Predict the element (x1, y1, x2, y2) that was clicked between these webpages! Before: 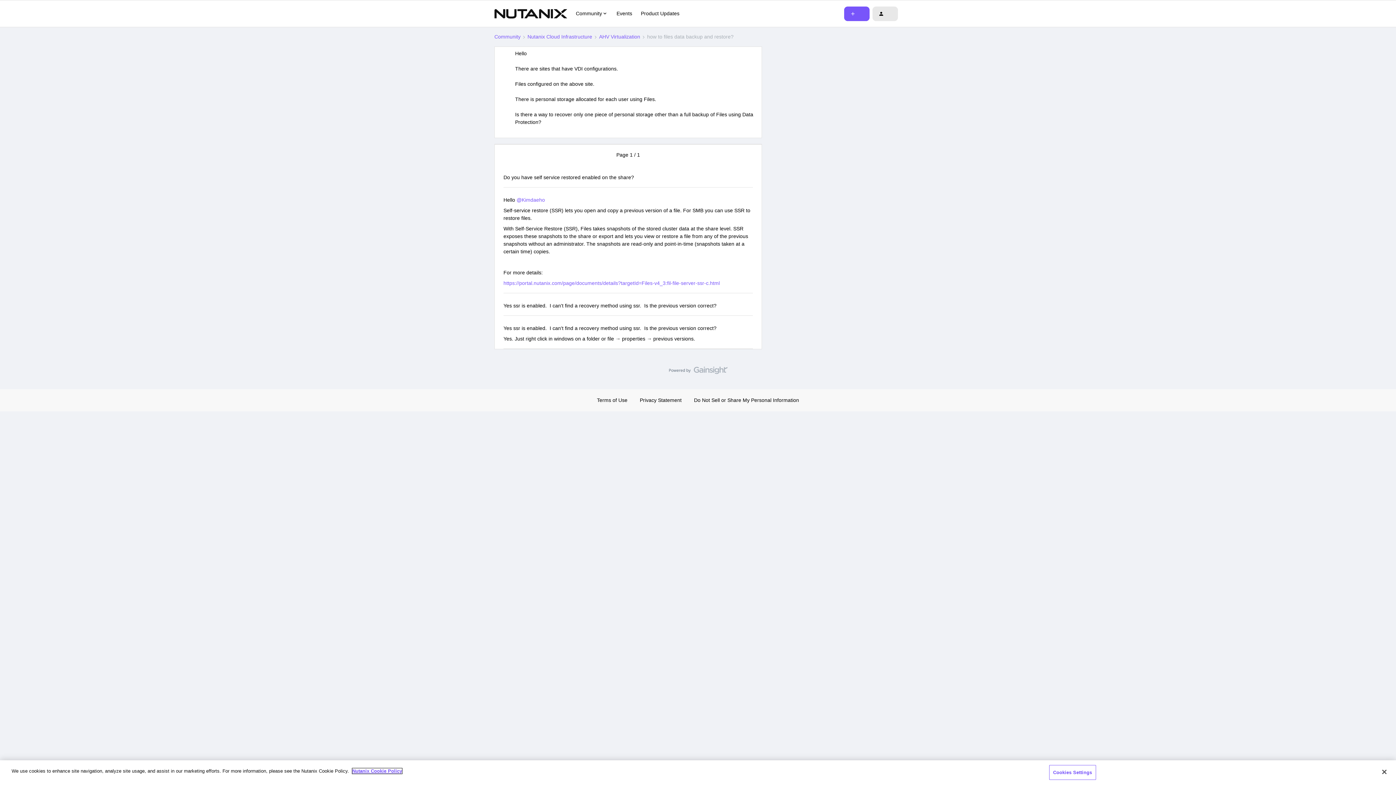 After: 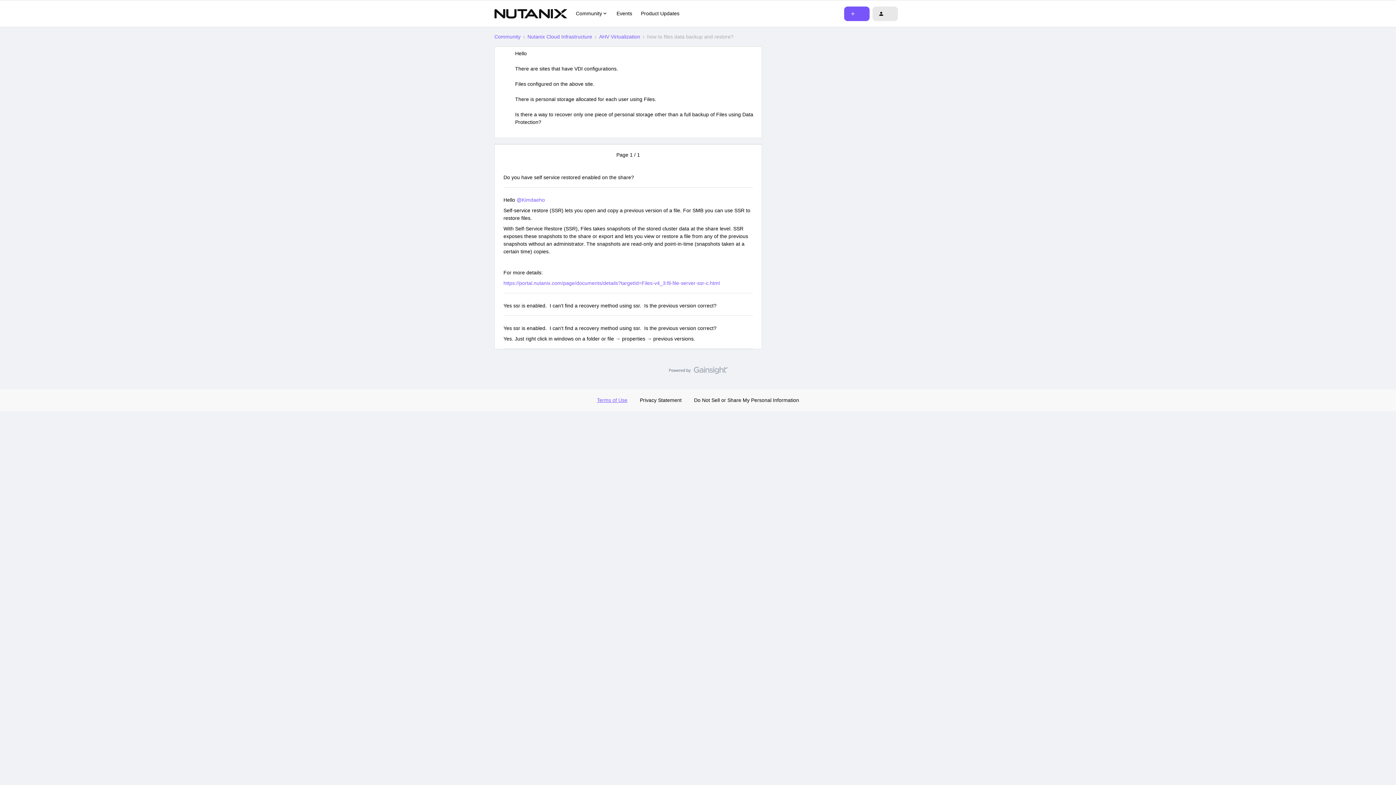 Action: label: Terms of Use bbox: (597, 397, 627, 403)